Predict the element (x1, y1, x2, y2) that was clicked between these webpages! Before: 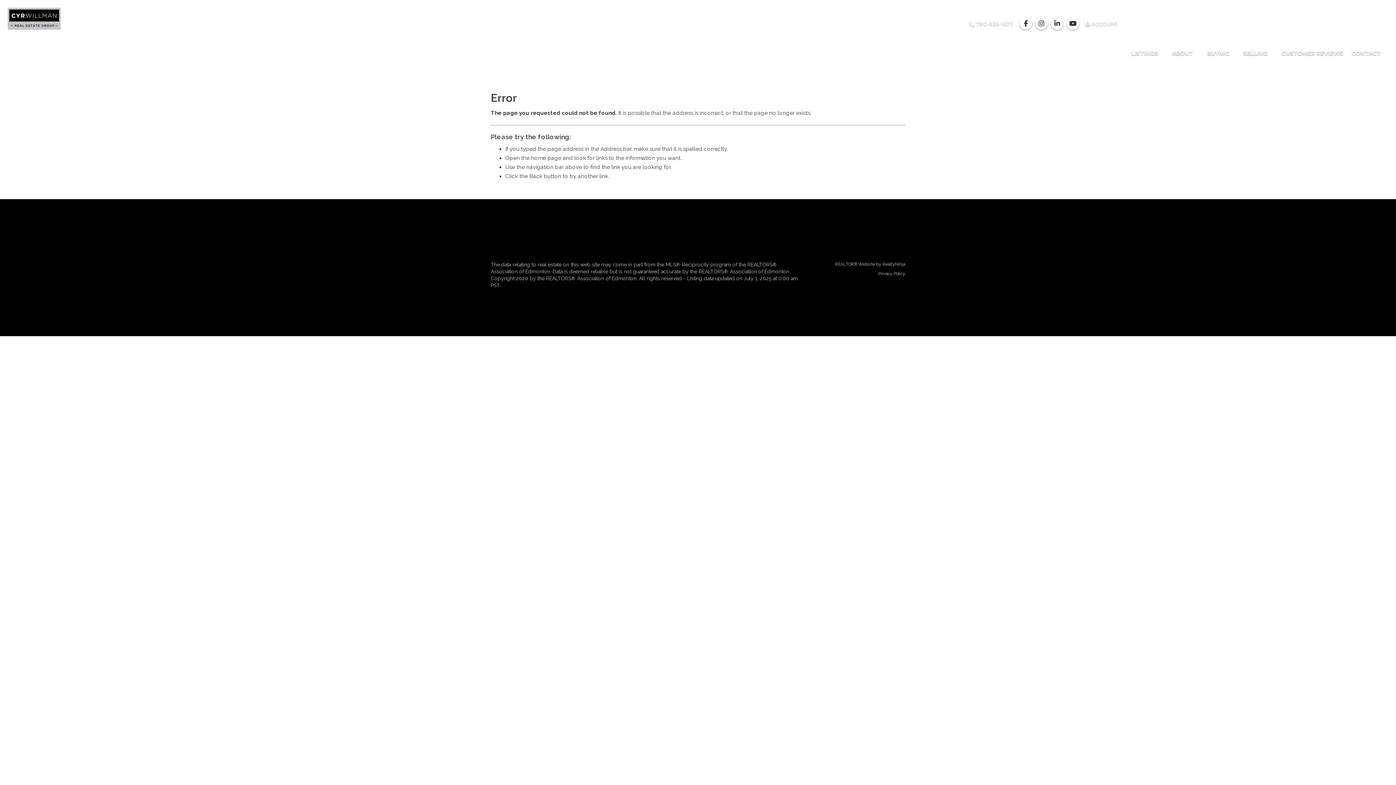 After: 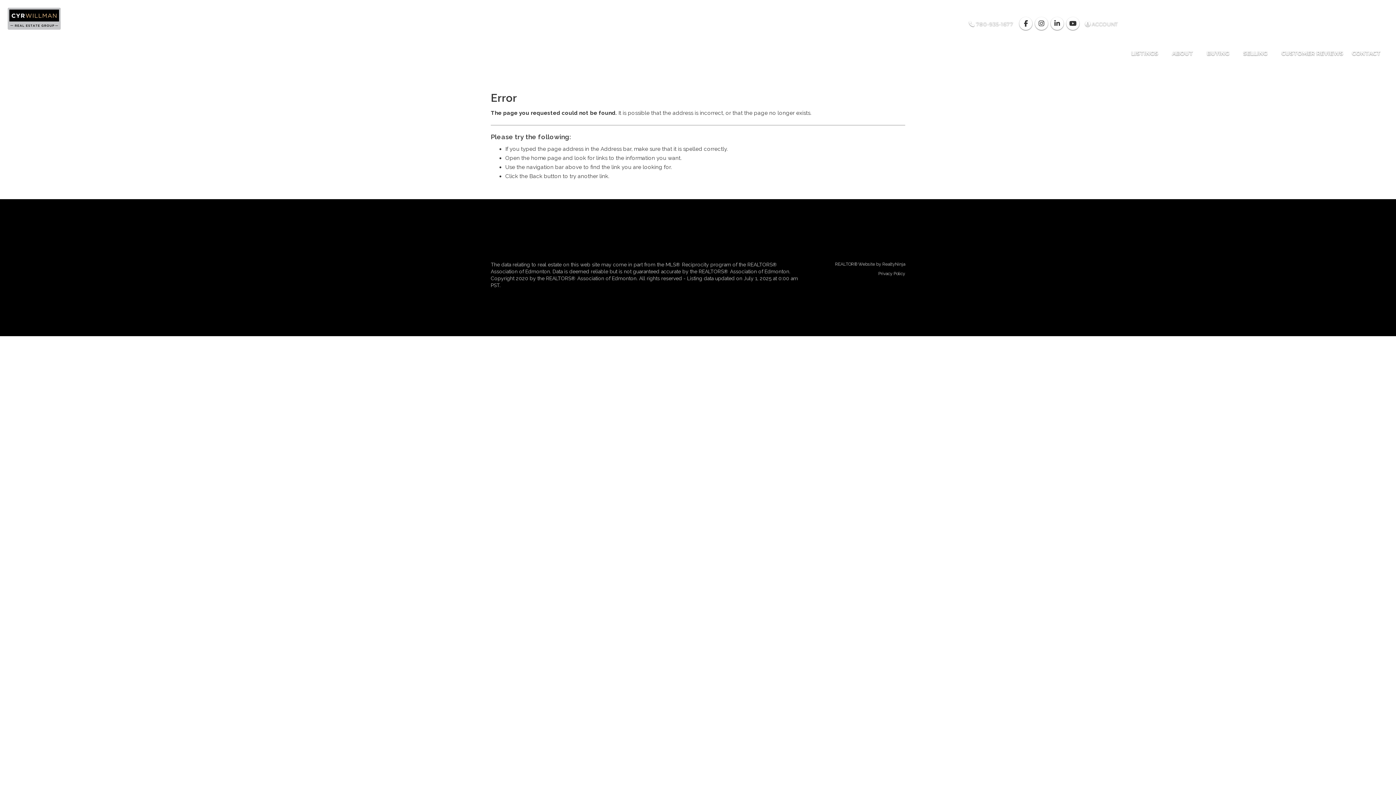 Action: bbox: (1050, 20, 1066, 26) label:  